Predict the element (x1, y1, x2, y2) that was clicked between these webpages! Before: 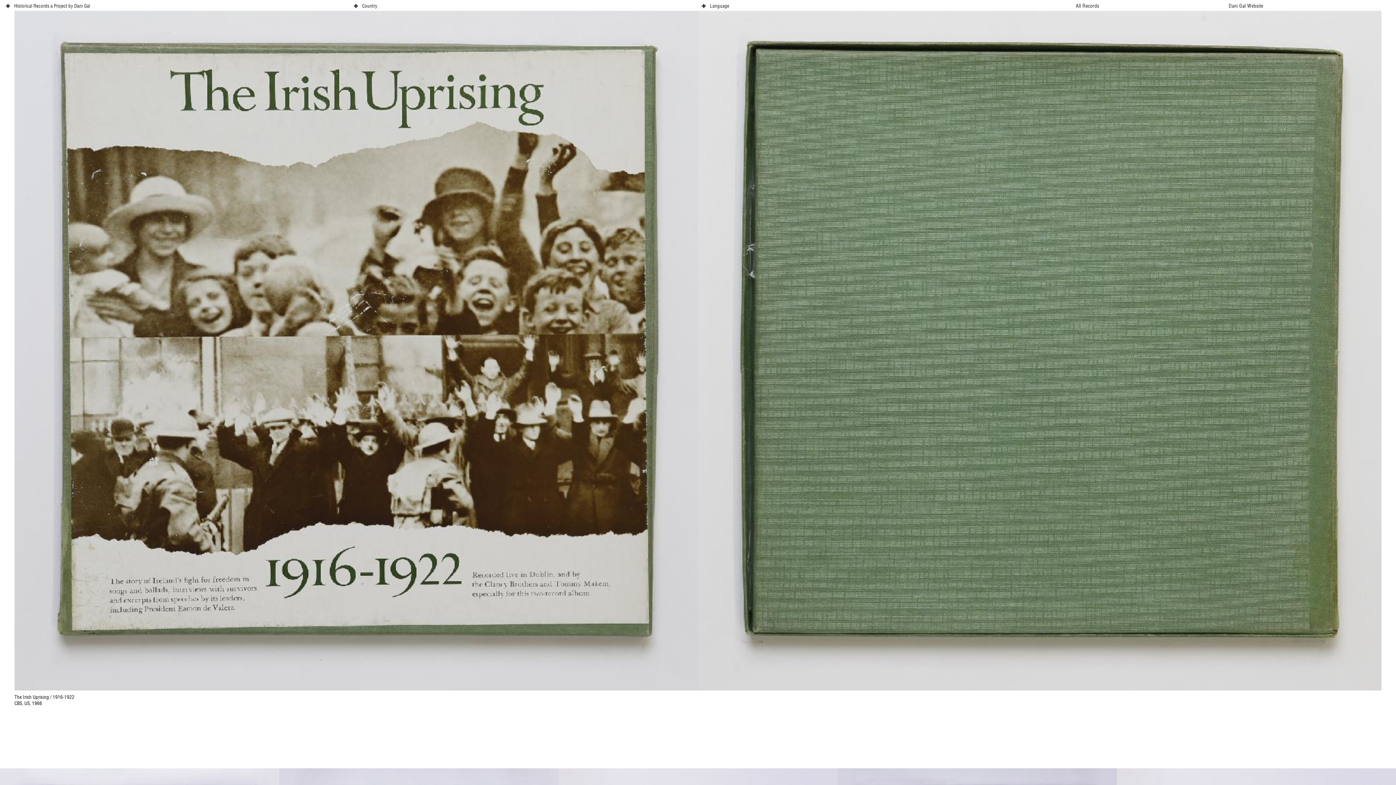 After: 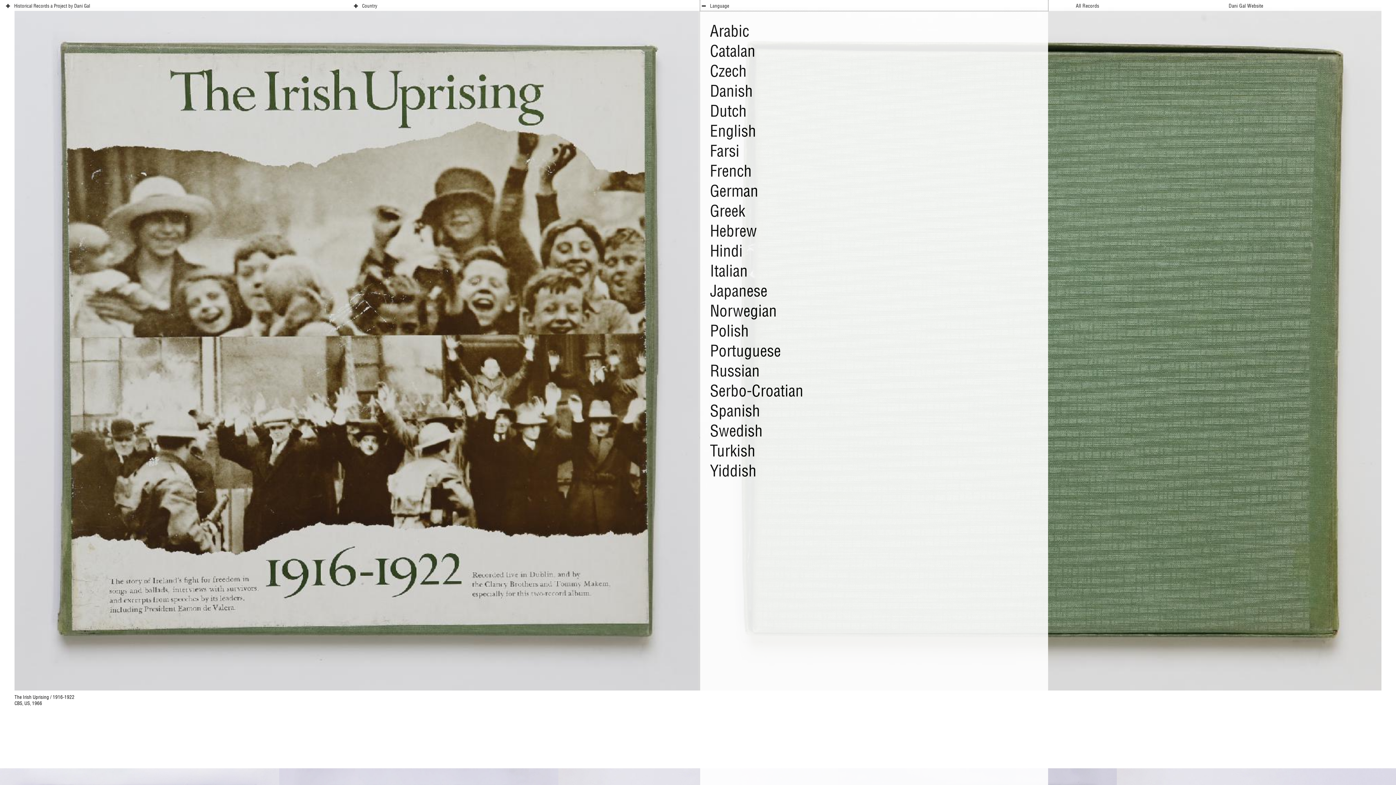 Action: label: Language bbox: (700, 0, 1048, 10)